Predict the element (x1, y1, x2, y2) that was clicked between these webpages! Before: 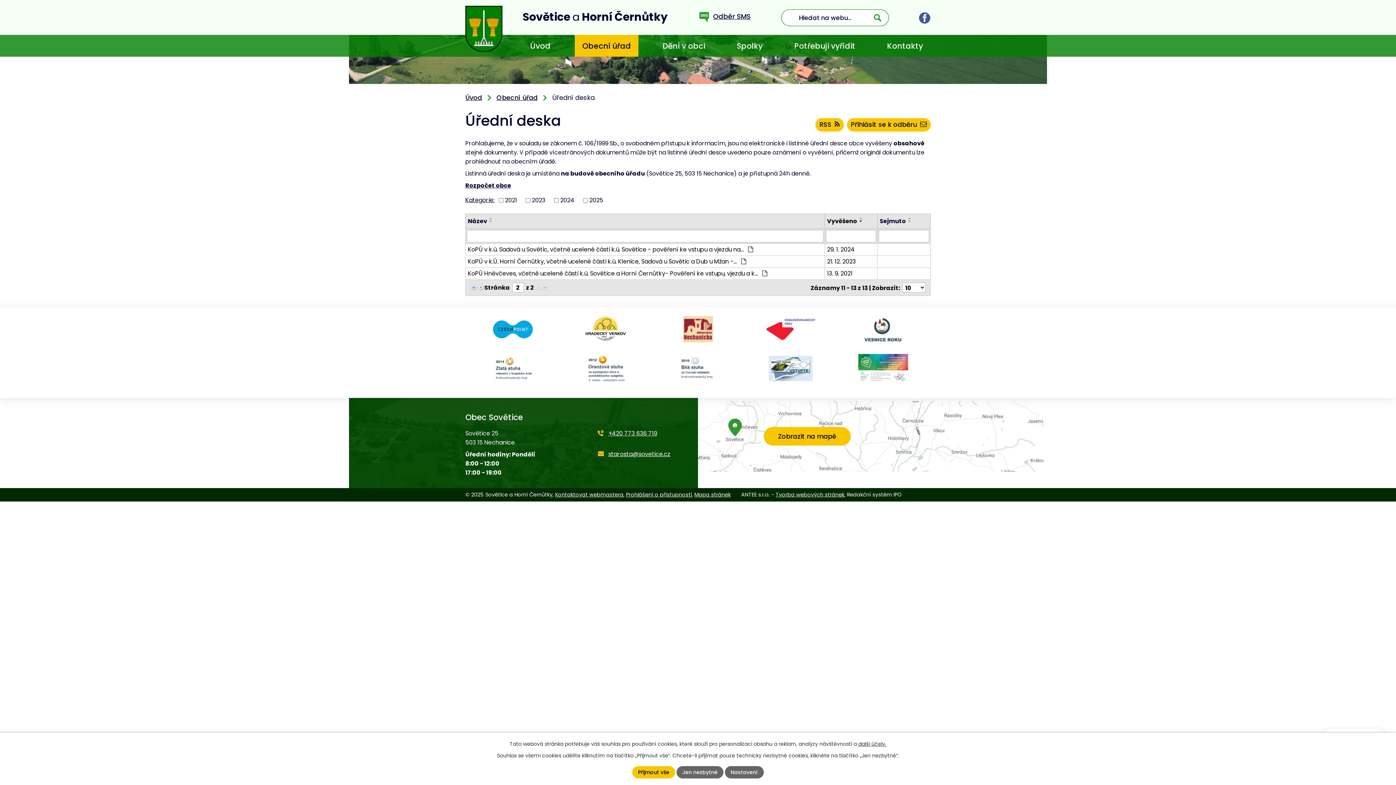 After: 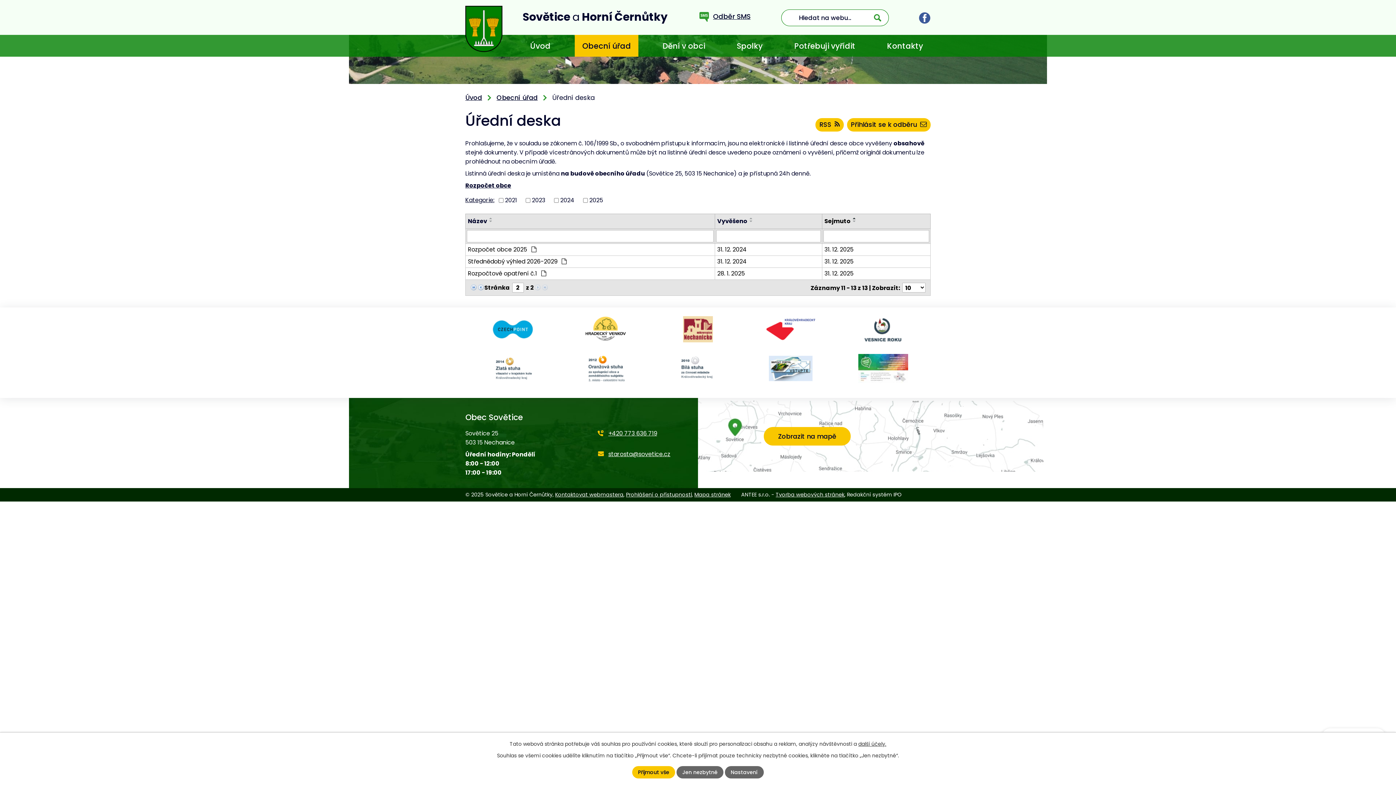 Action: bbox: (906, 216, 914, 219)